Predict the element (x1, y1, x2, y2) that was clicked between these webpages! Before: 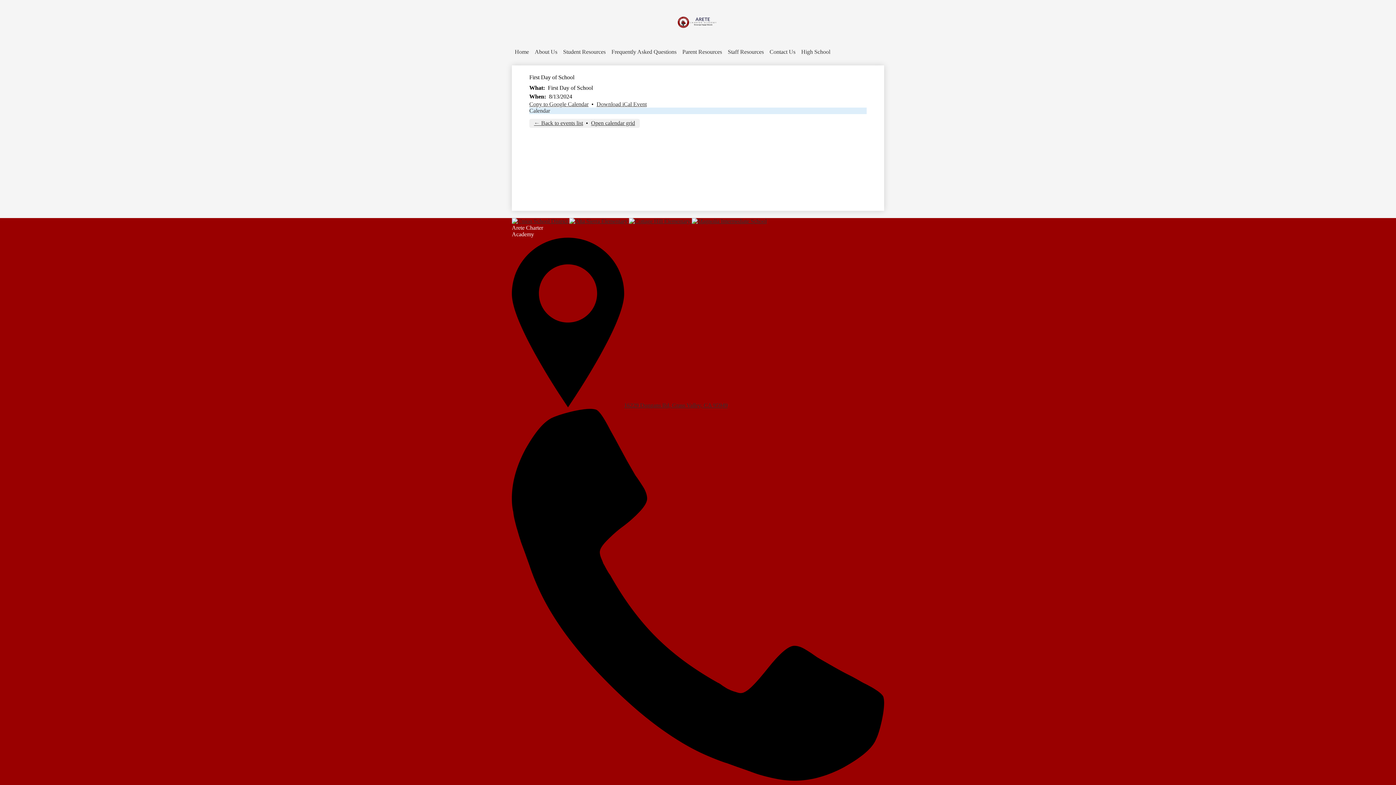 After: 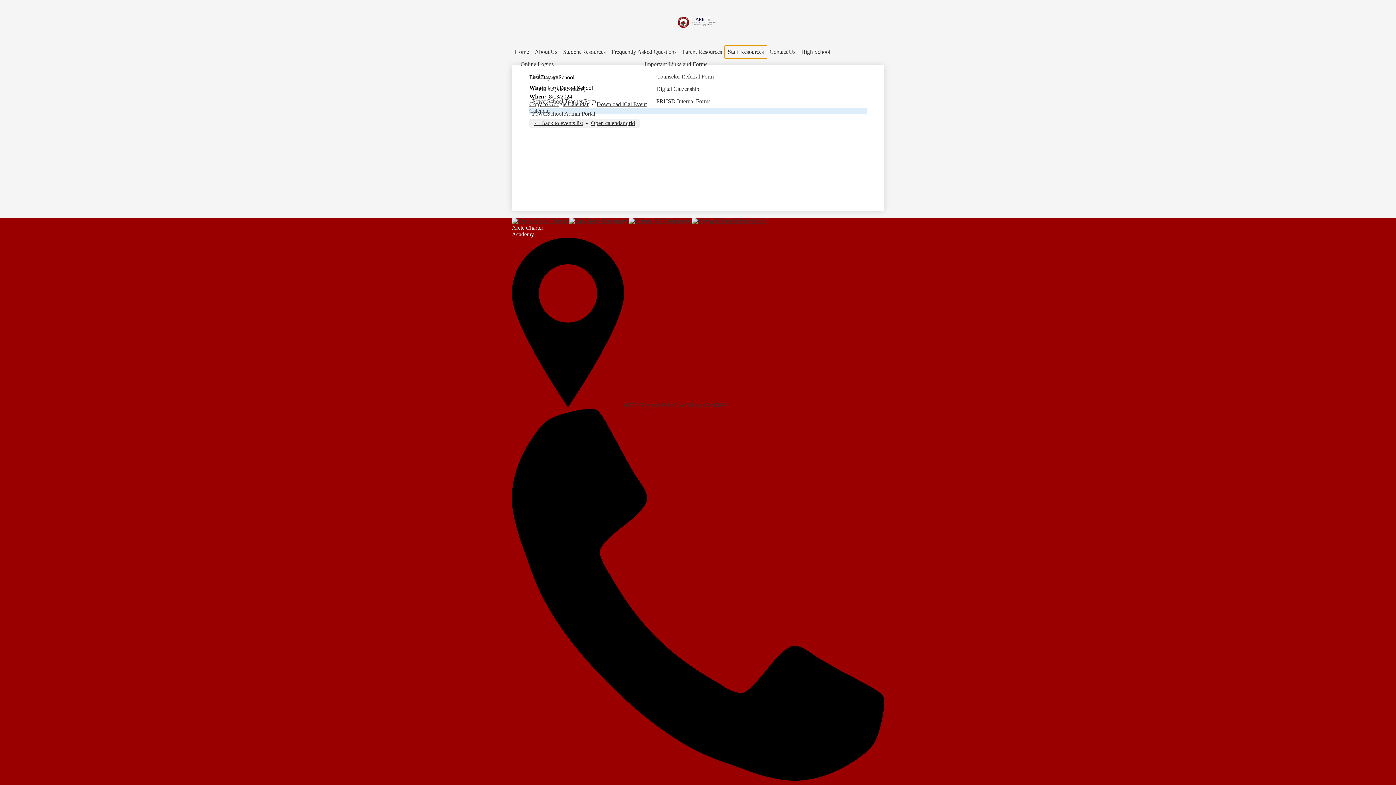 Action: label: Staff Resources bbox: (725, 45, 766, 58)